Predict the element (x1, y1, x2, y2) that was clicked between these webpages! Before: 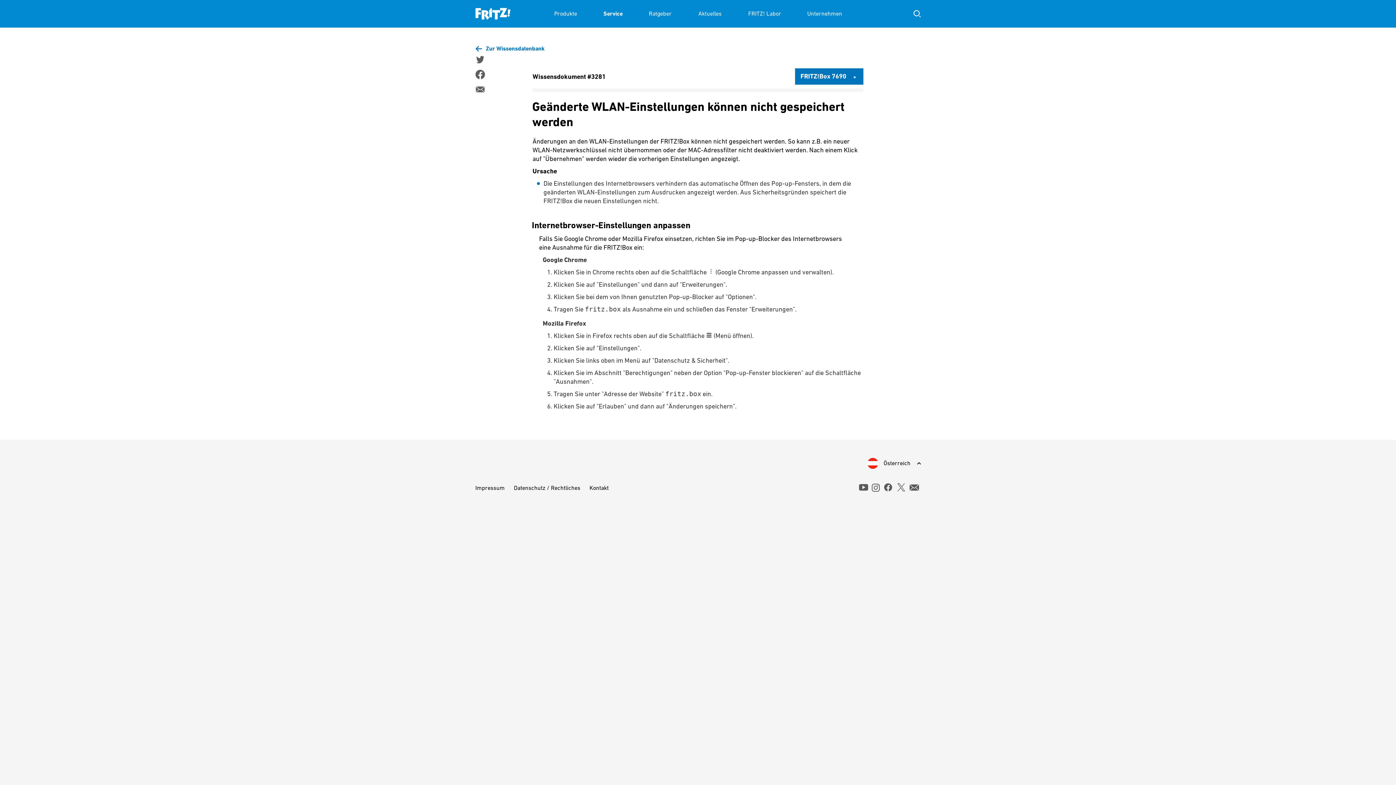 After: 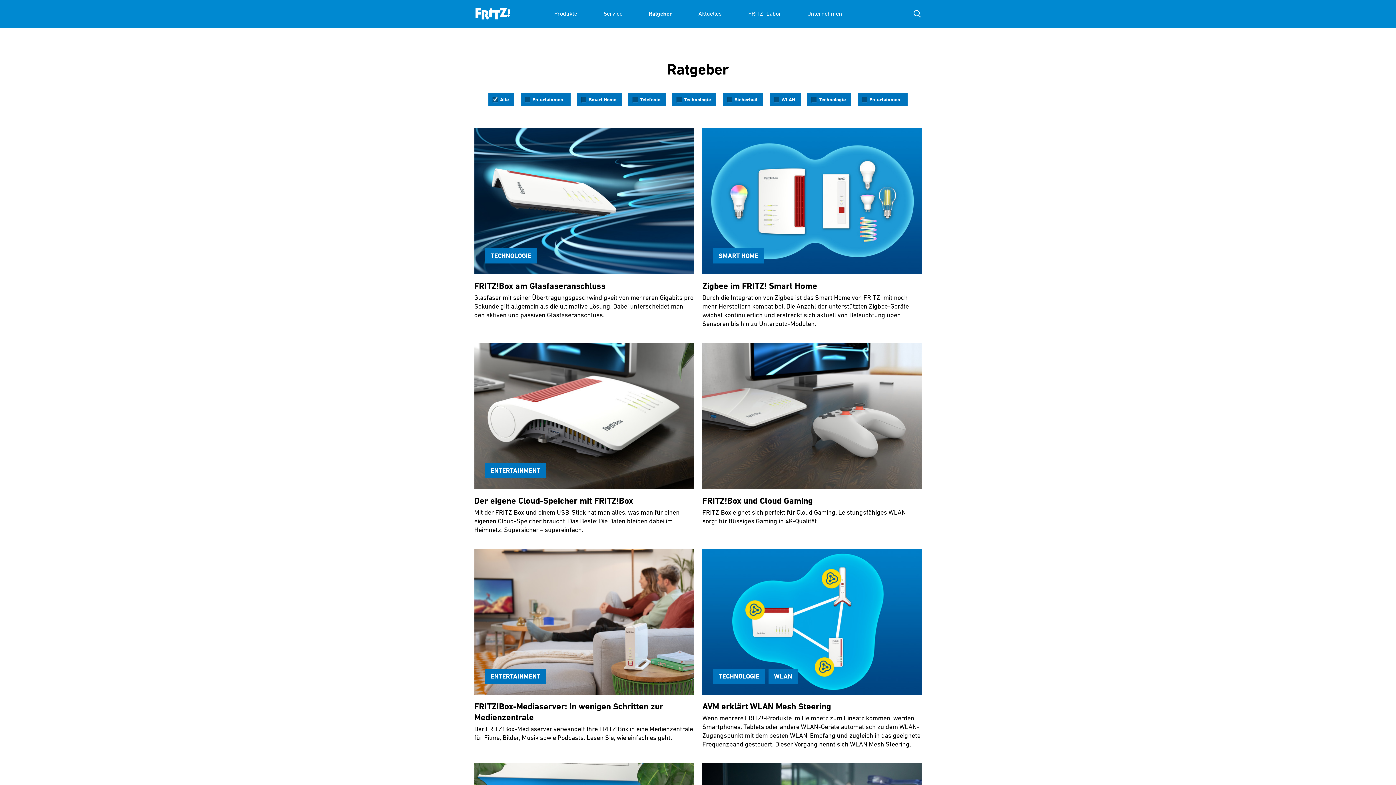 Action: bbox: (648, 0, 672, 27) label: Ratgeber